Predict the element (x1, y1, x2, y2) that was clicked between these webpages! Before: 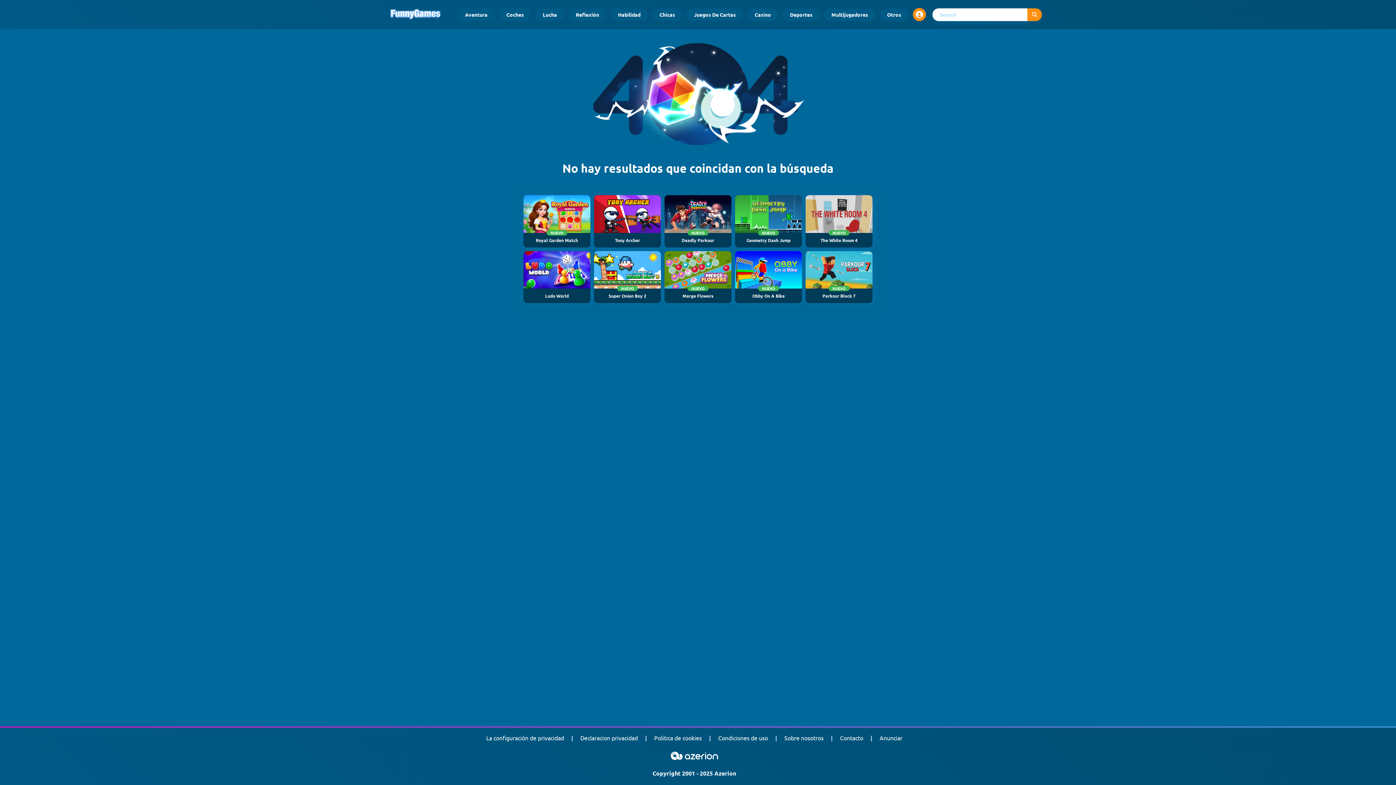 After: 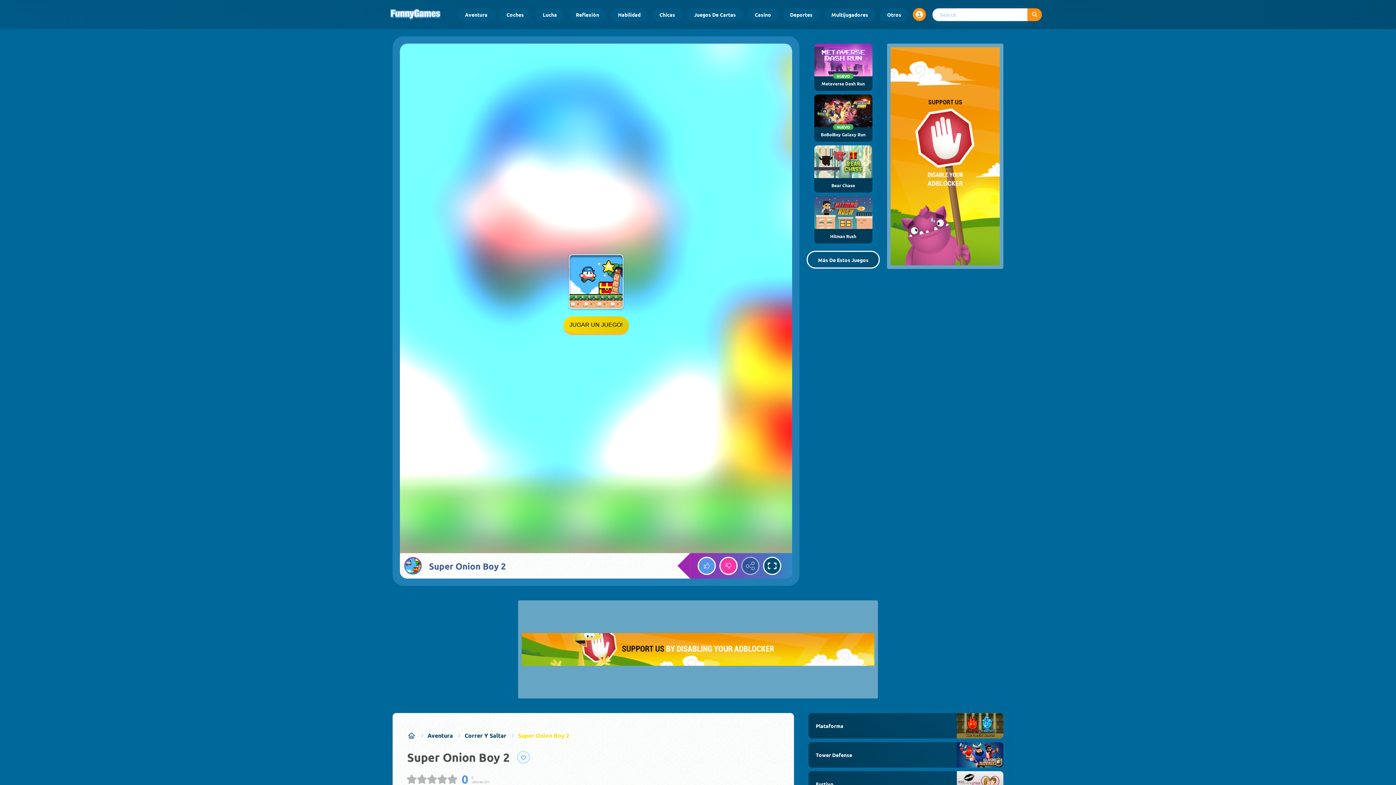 Action: bbox: (594, 251, 661, 303) label: NUEVO
Super Onion Boy 2